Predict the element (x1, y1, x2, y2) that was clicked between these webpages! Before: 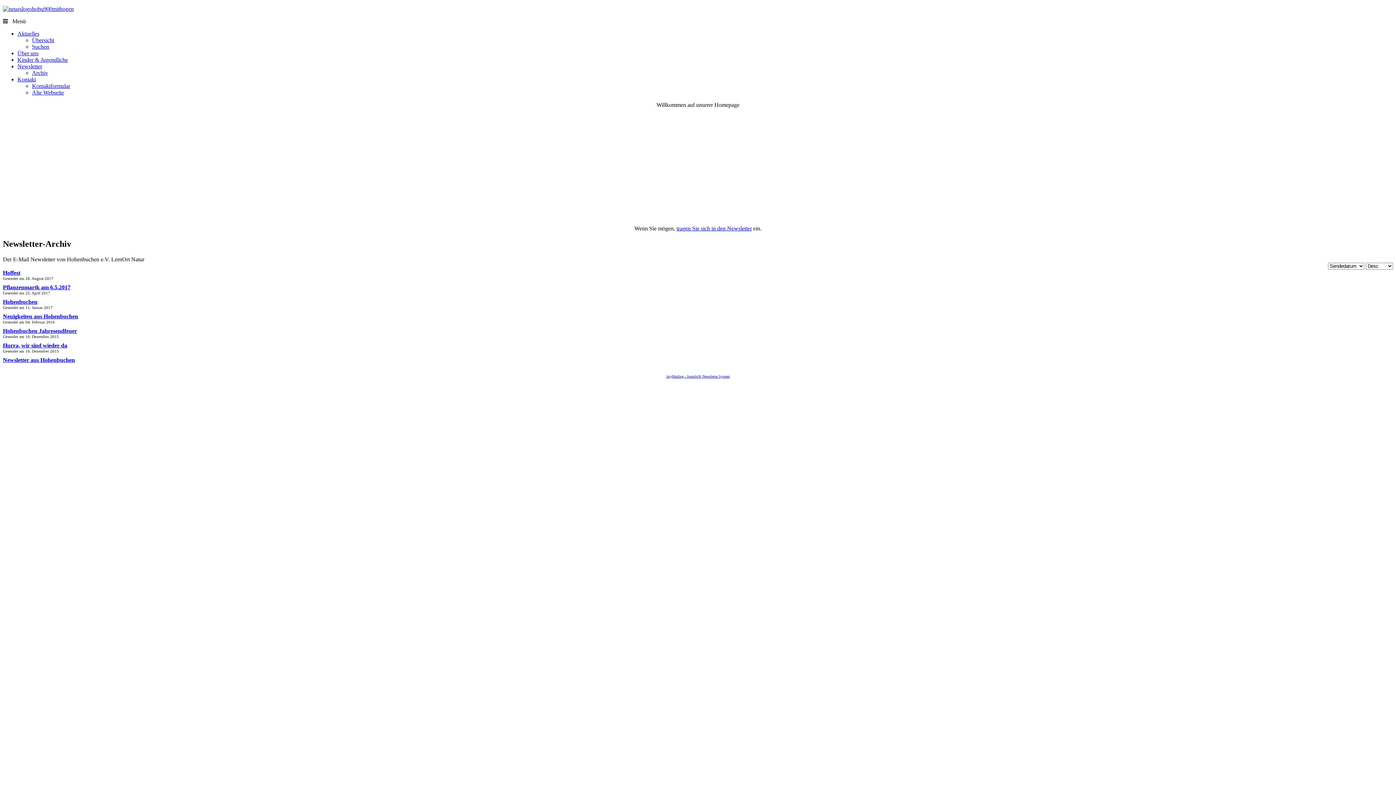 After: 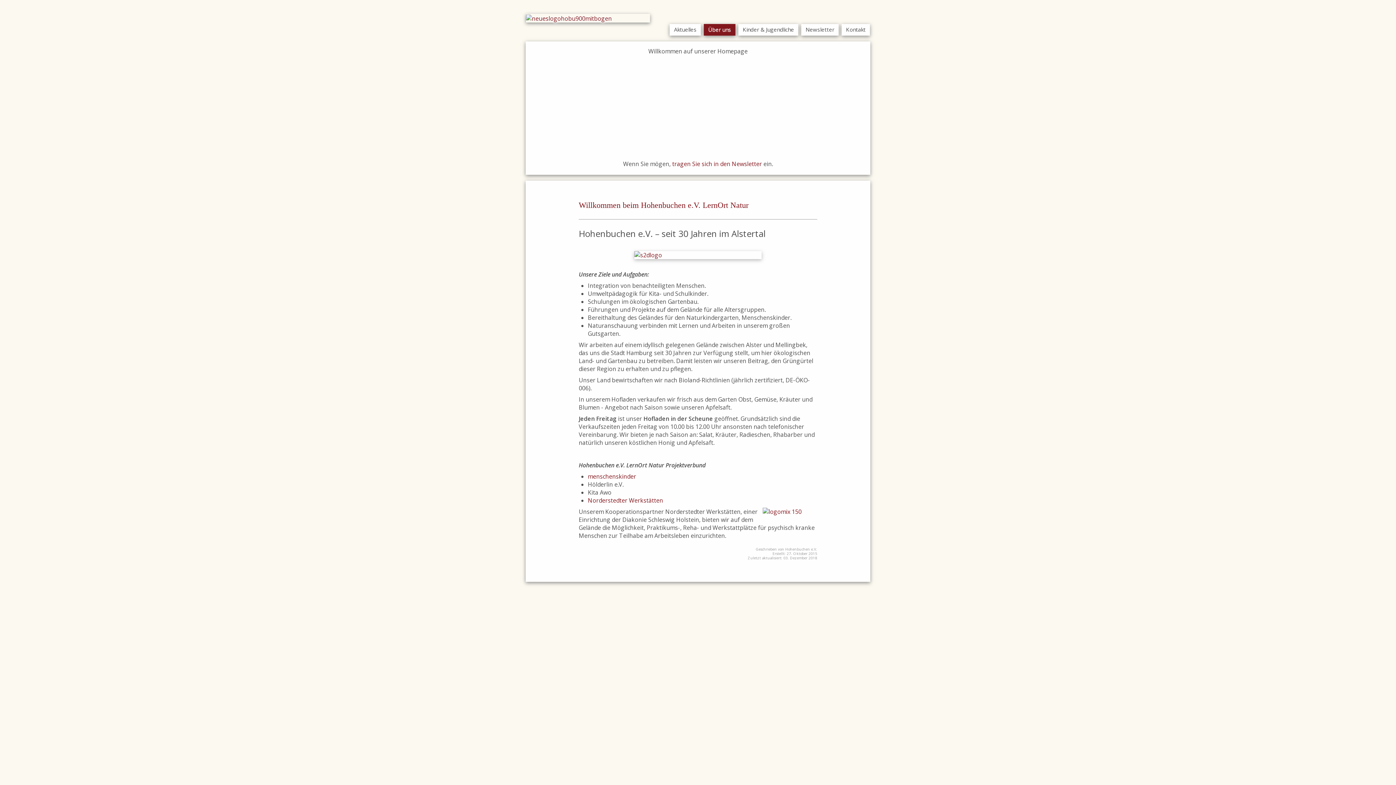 Action: bbox: (2, 5, 73, 12)